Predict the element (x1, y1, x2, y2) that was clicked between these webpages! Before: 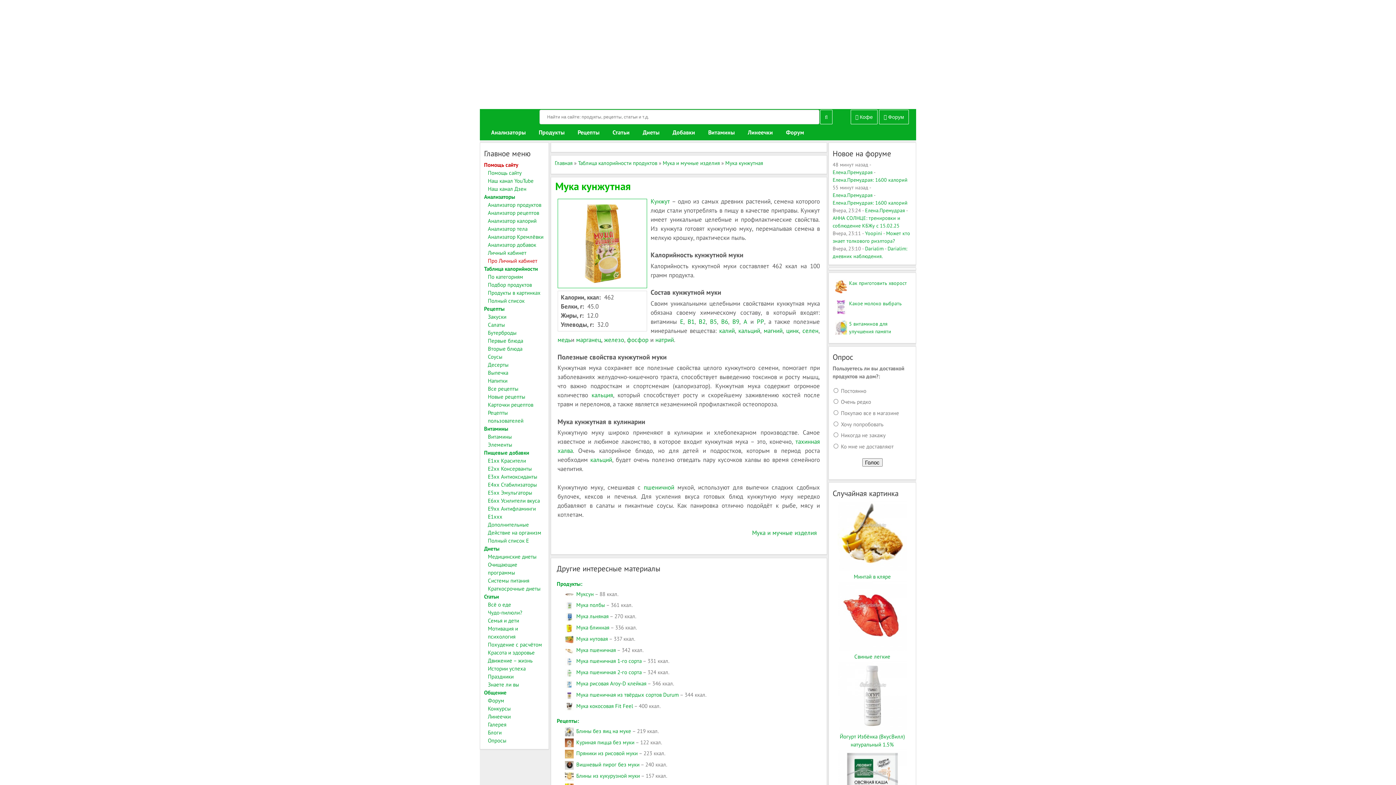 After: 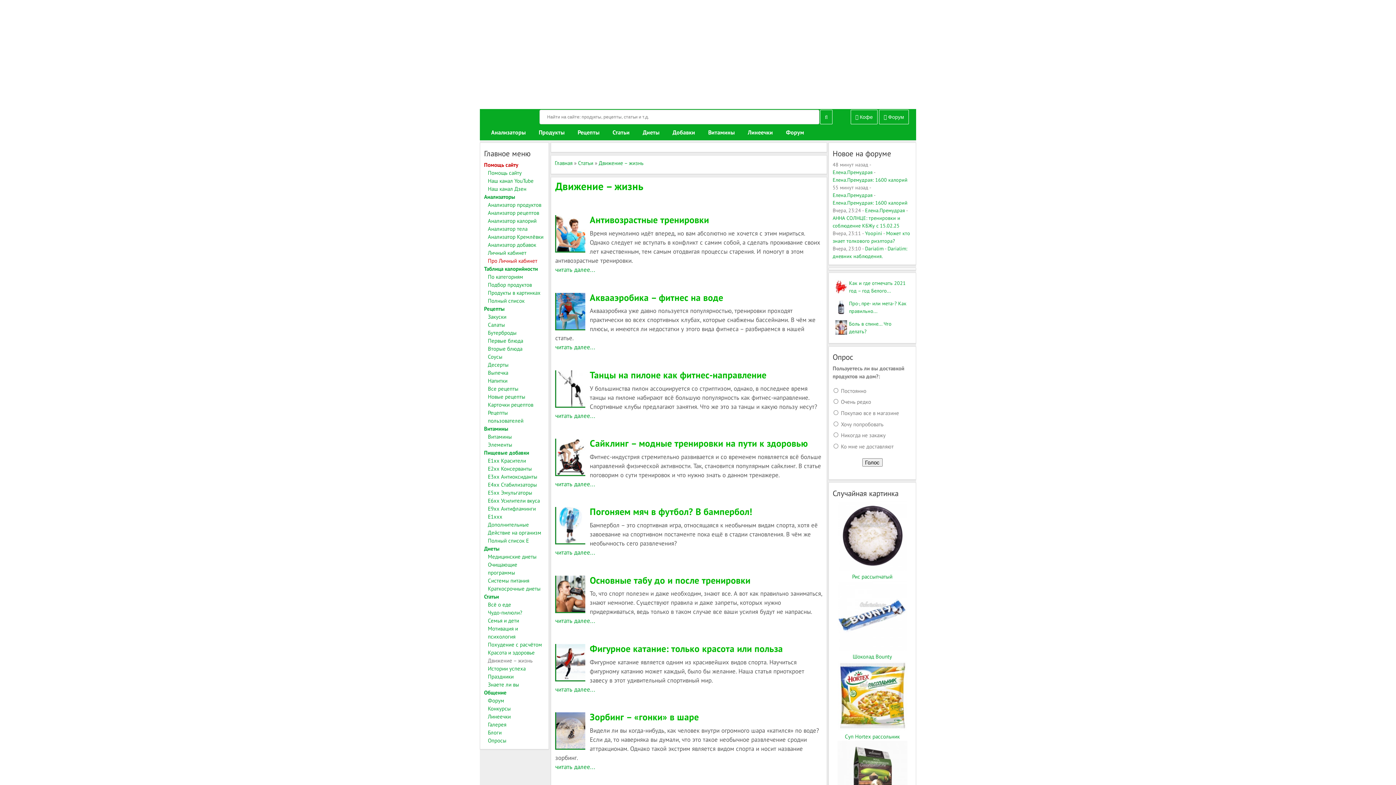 Action: label: Движение – жизнь bbox: (488, 657, 532, 664)